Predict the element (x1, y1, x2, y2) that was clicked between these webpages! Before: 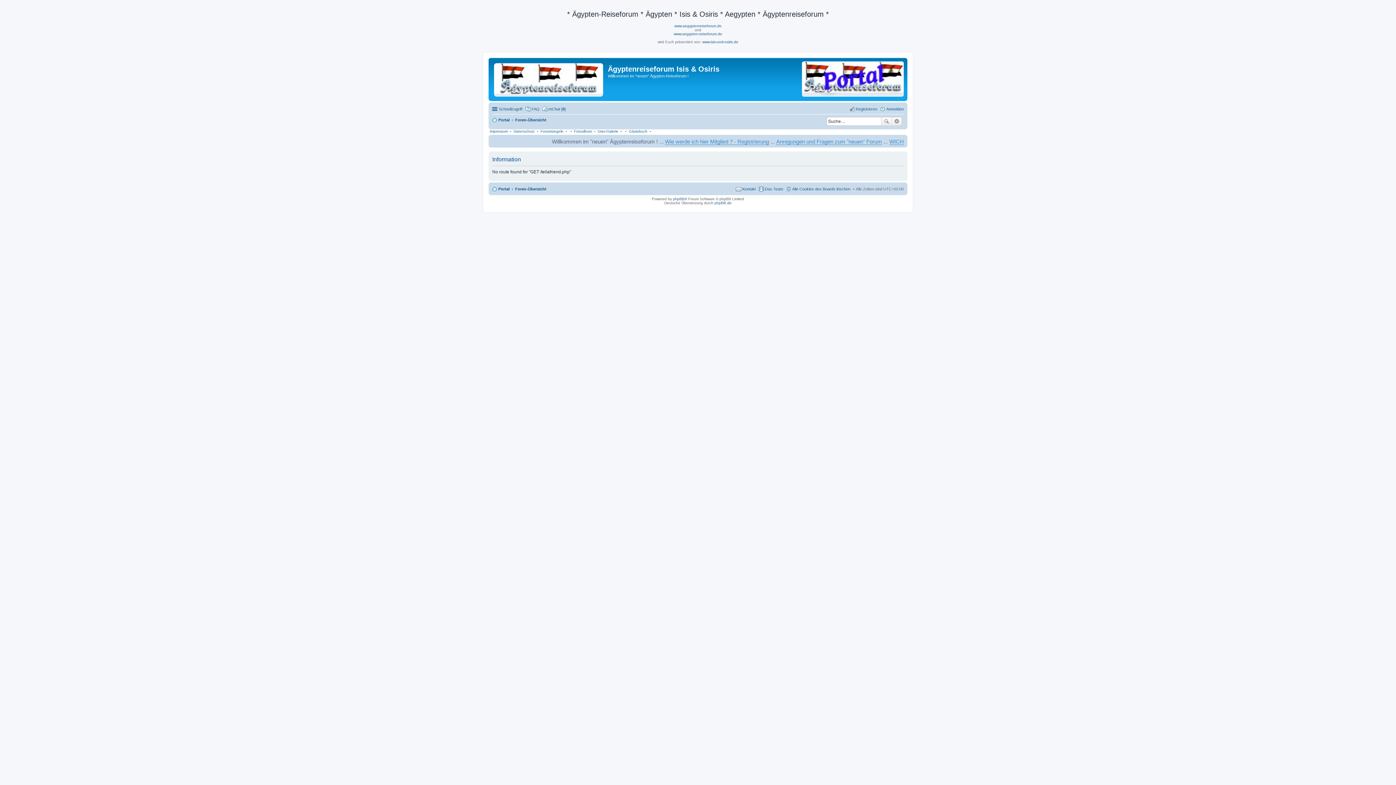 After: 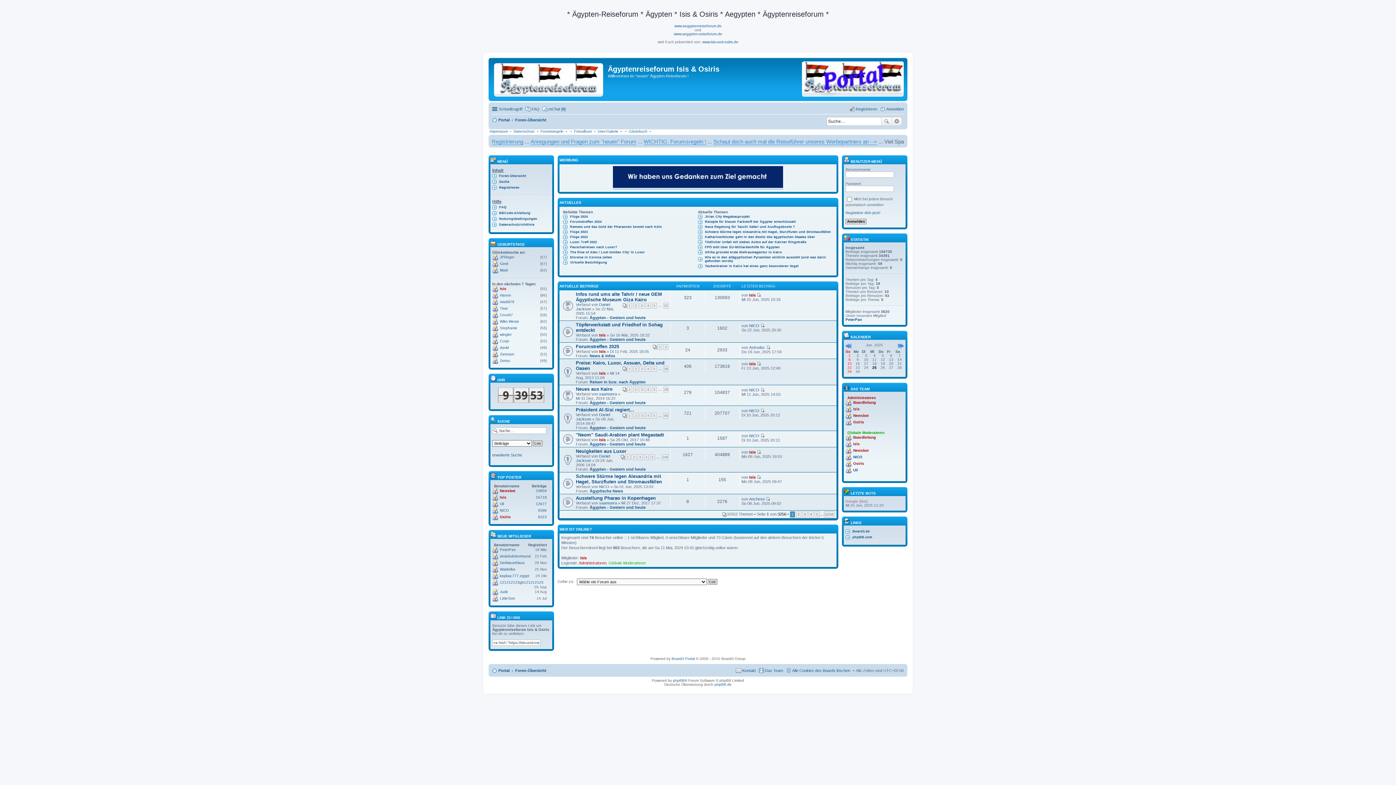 Action: bbox: (802, 93, 904, 97)